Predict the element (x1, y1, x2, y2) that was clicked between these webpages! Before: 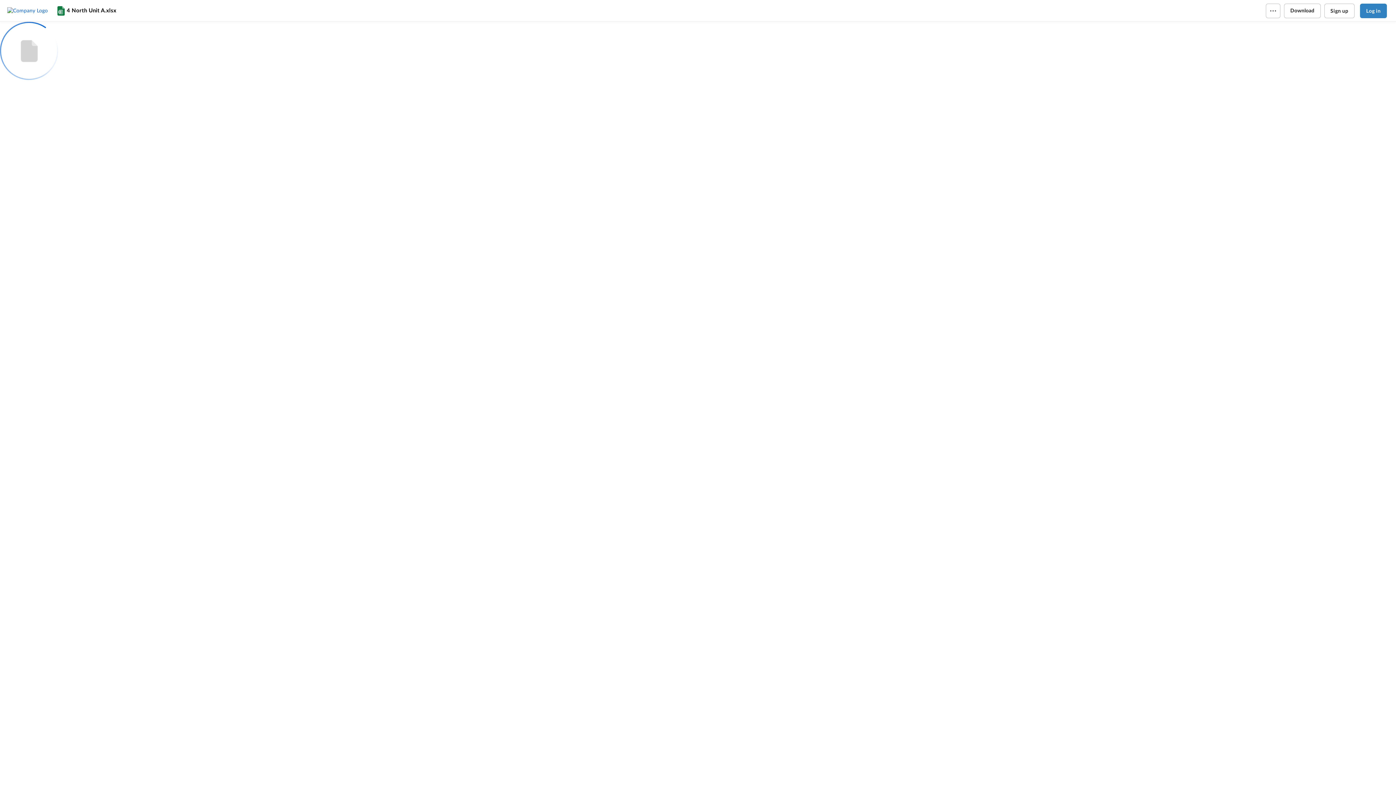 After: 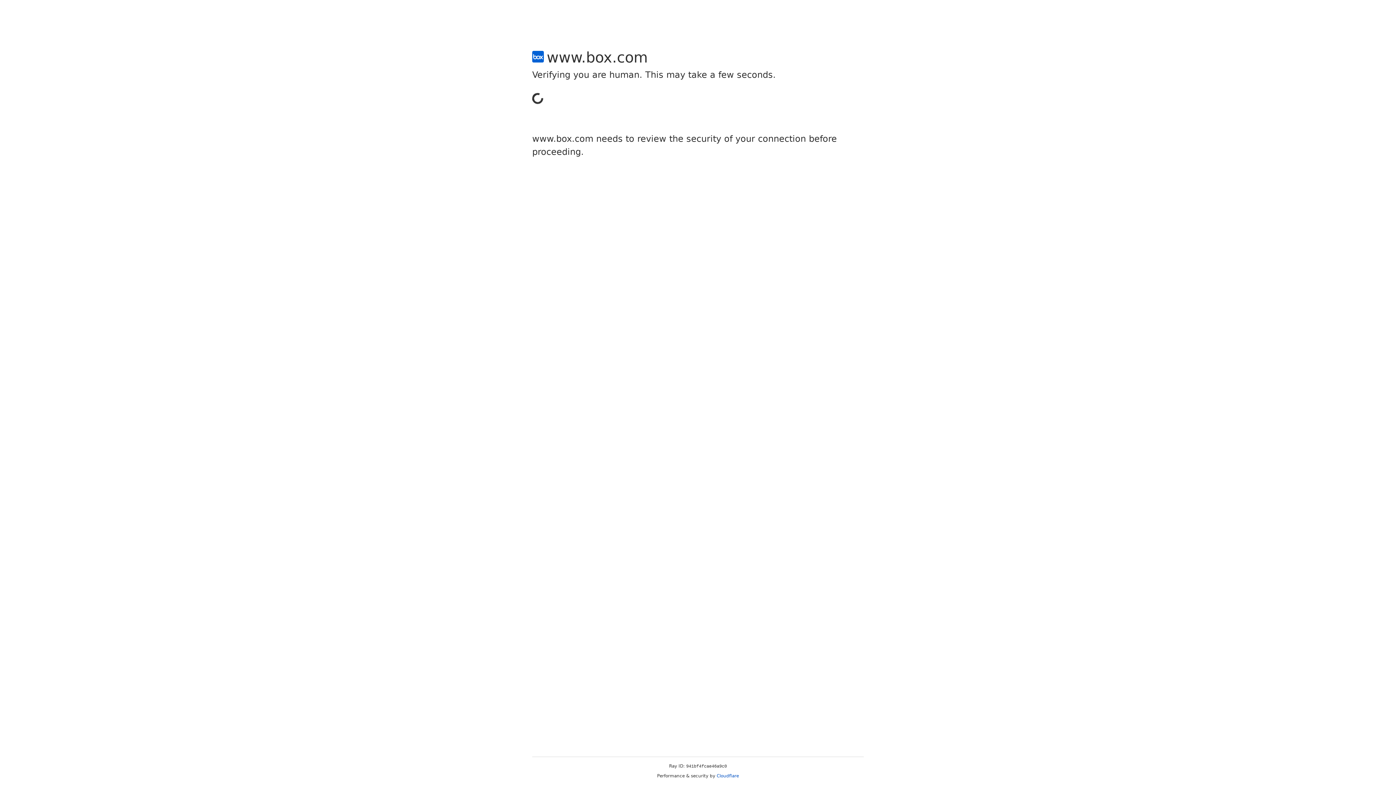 Action: label: Sign up bbox: (1324, 3, 1354, 18)